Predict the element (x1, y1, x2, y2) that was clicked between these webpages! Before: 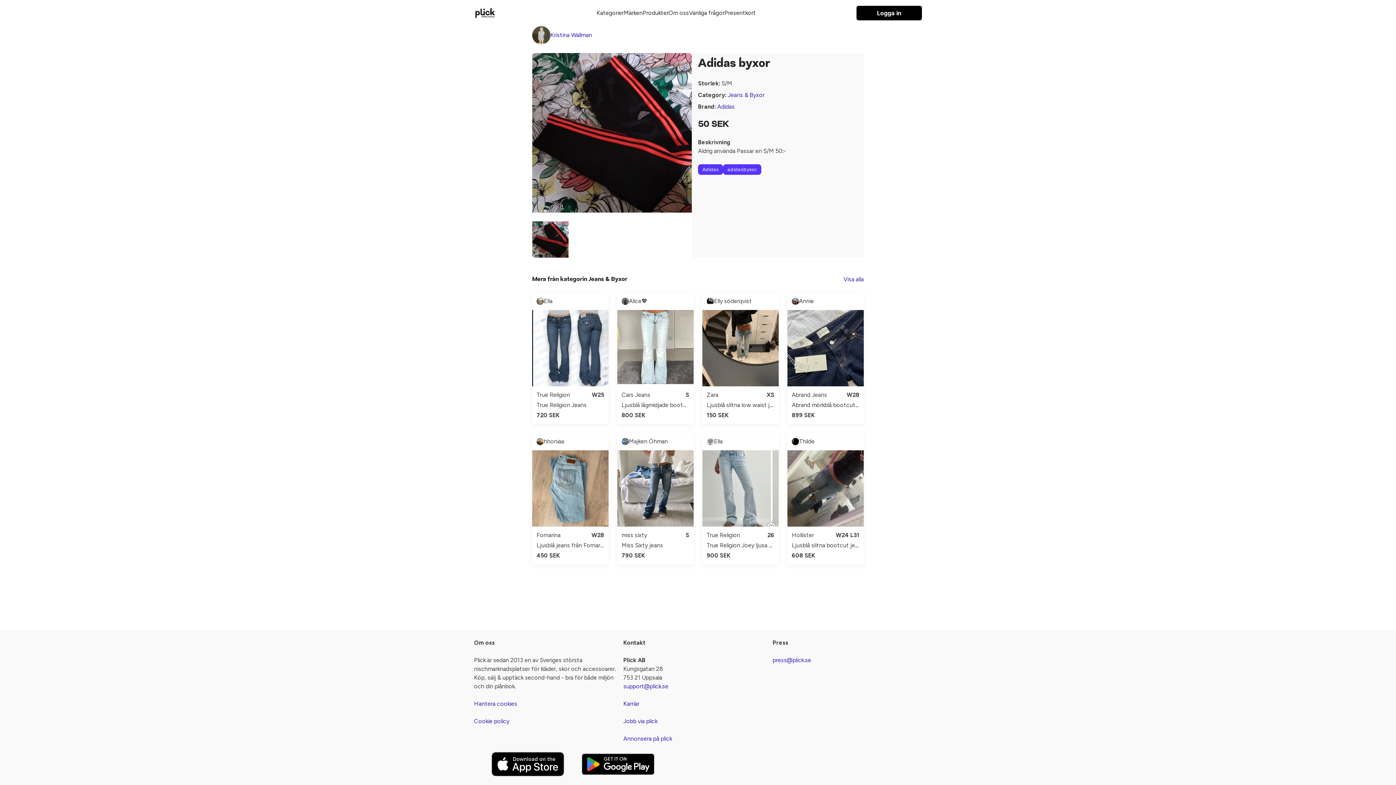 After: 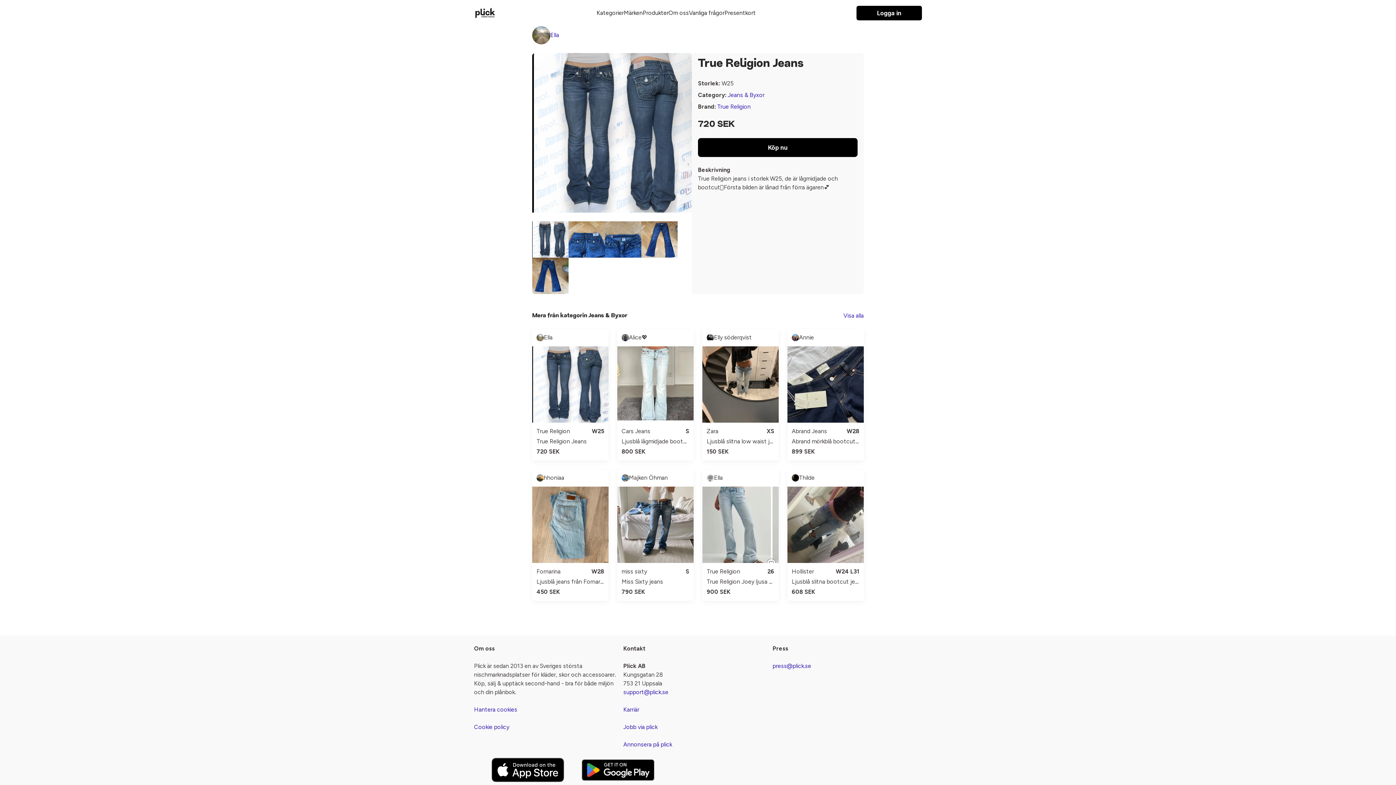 Action: label: True Religion
W25
True Religion Jeans
720 SEK bbox: (532, 313, 608, 427)